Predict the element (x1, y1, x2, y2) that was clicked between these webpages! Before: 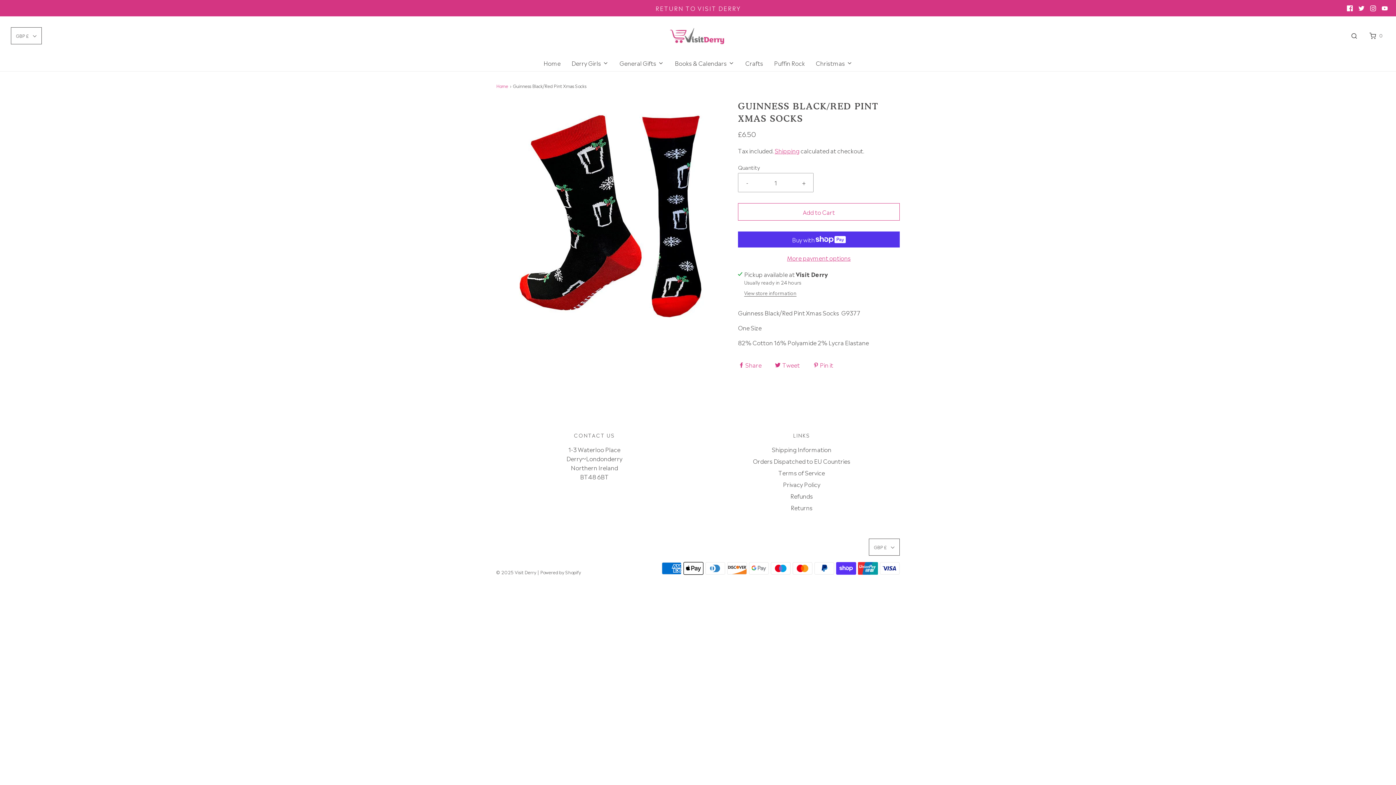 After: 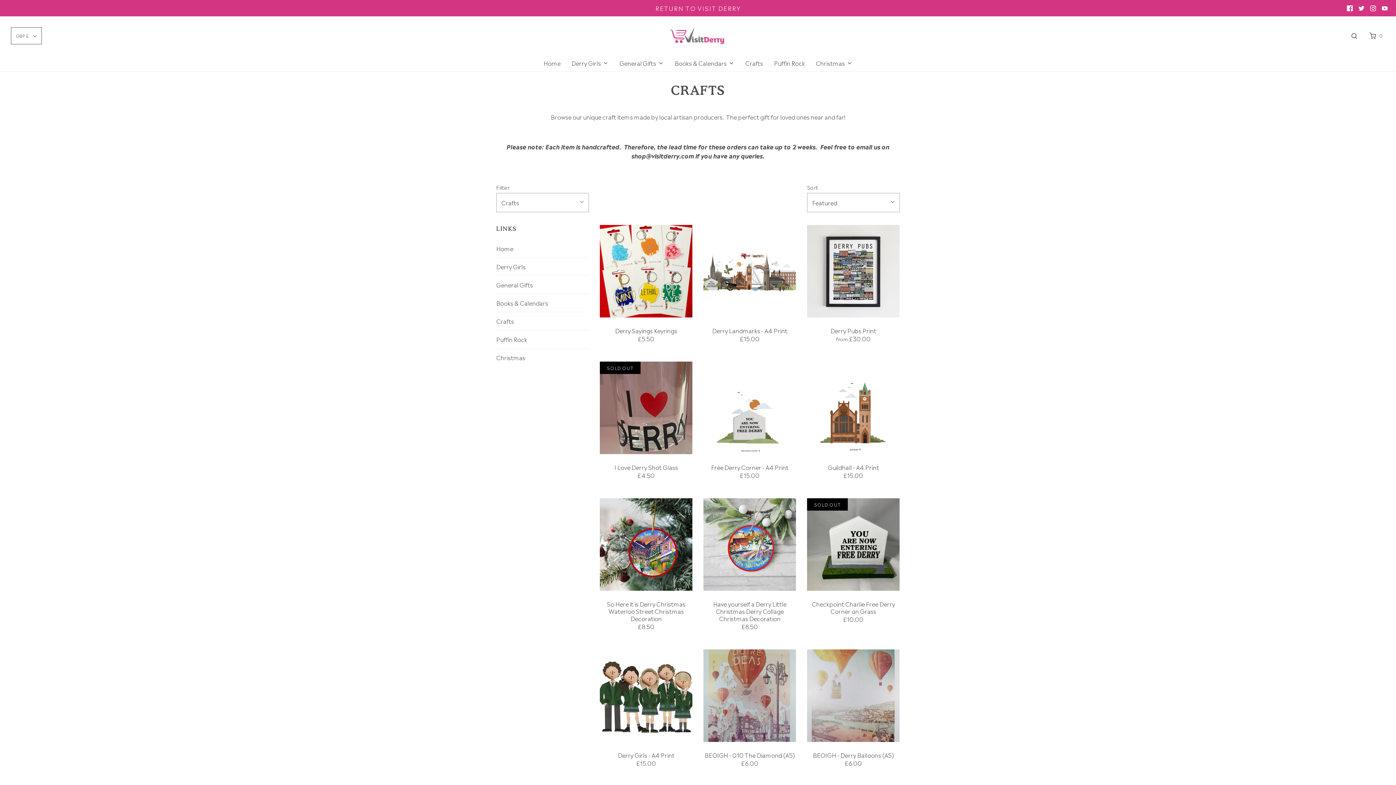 Action: label: Crafts bbox: (745, 54, 763, 71)